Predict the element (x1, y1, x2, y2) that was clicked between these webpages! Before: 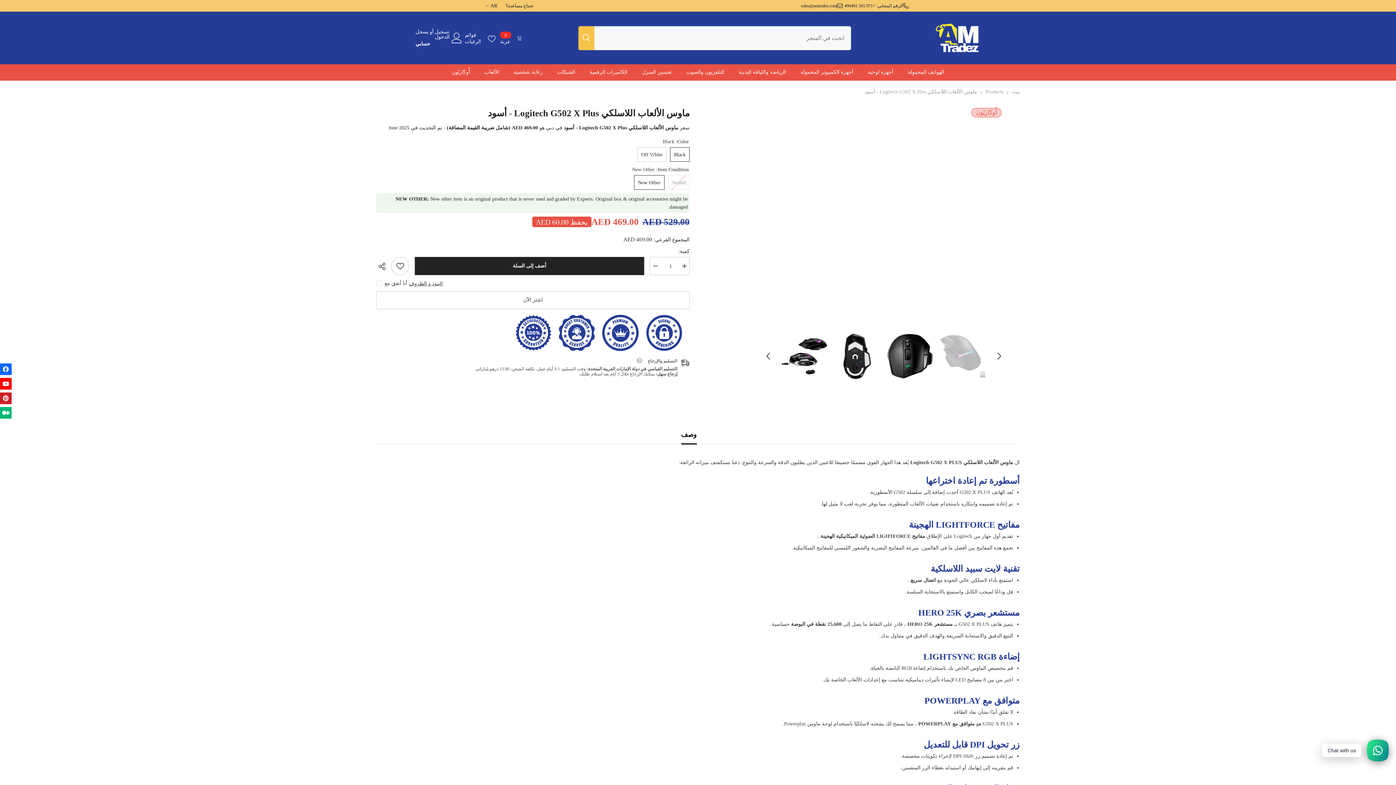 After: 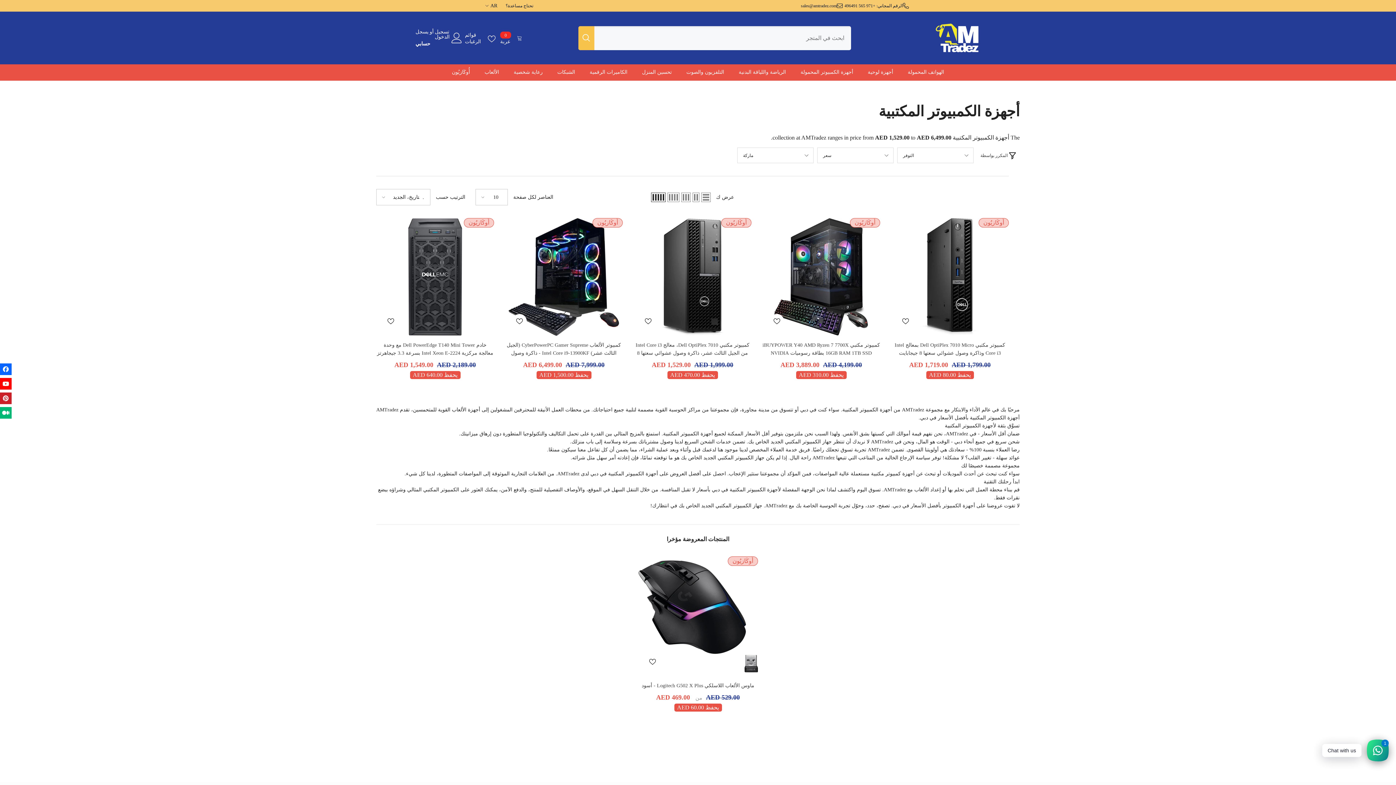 Action: label: أجهزة الكمبيوتر المحمولة bbox: (793, 68, 860, 80)